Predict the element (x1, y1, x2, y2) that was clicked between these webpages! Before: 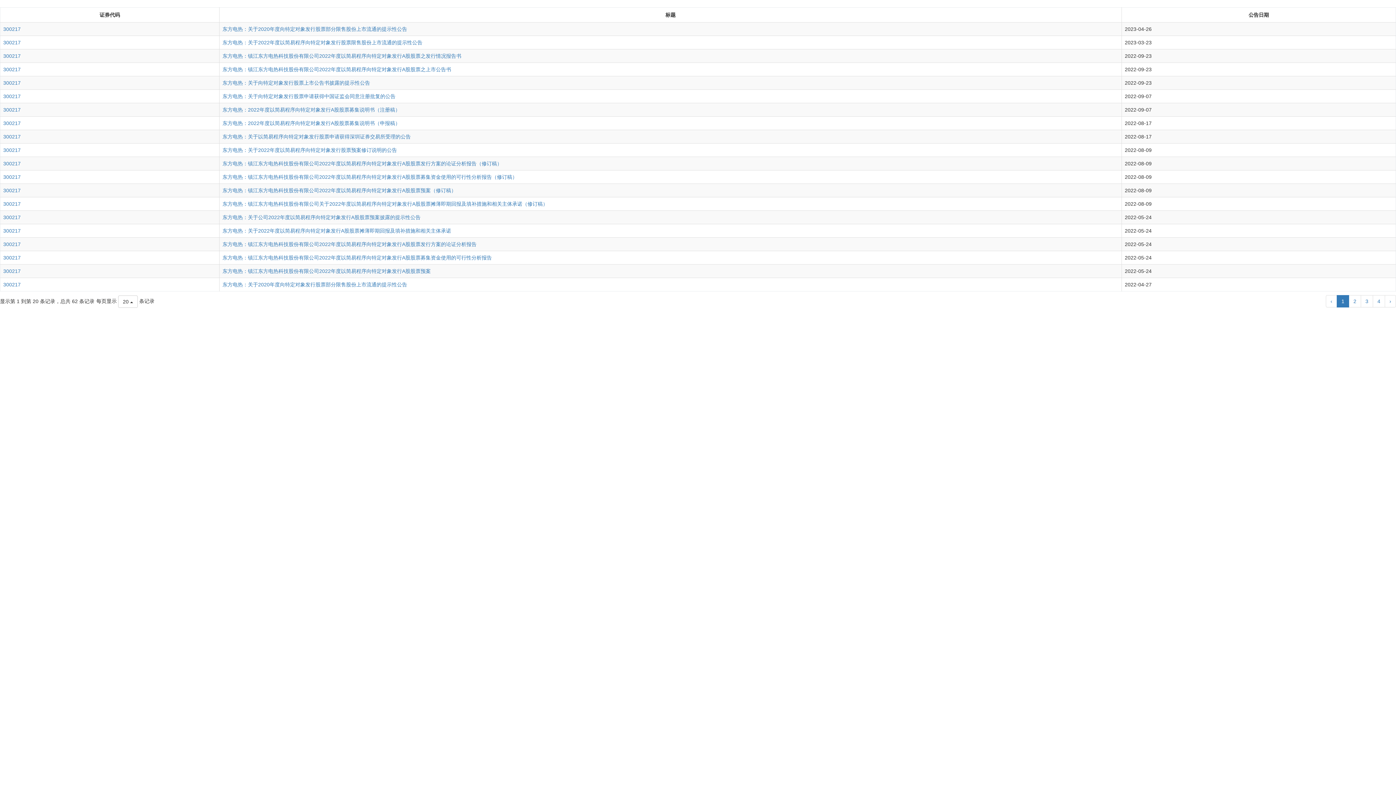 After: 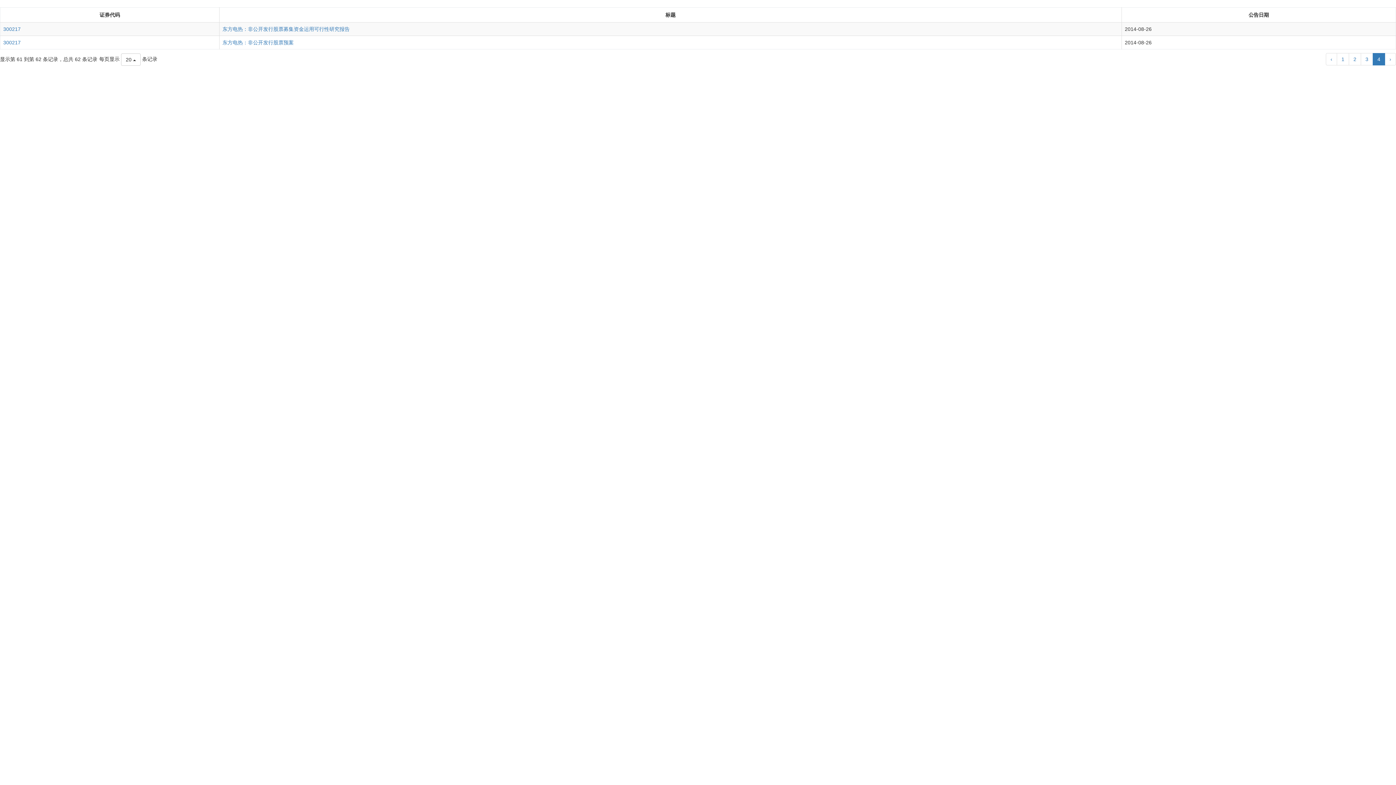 Action: bbox: (1373, 295, 1385, 307) label: 4